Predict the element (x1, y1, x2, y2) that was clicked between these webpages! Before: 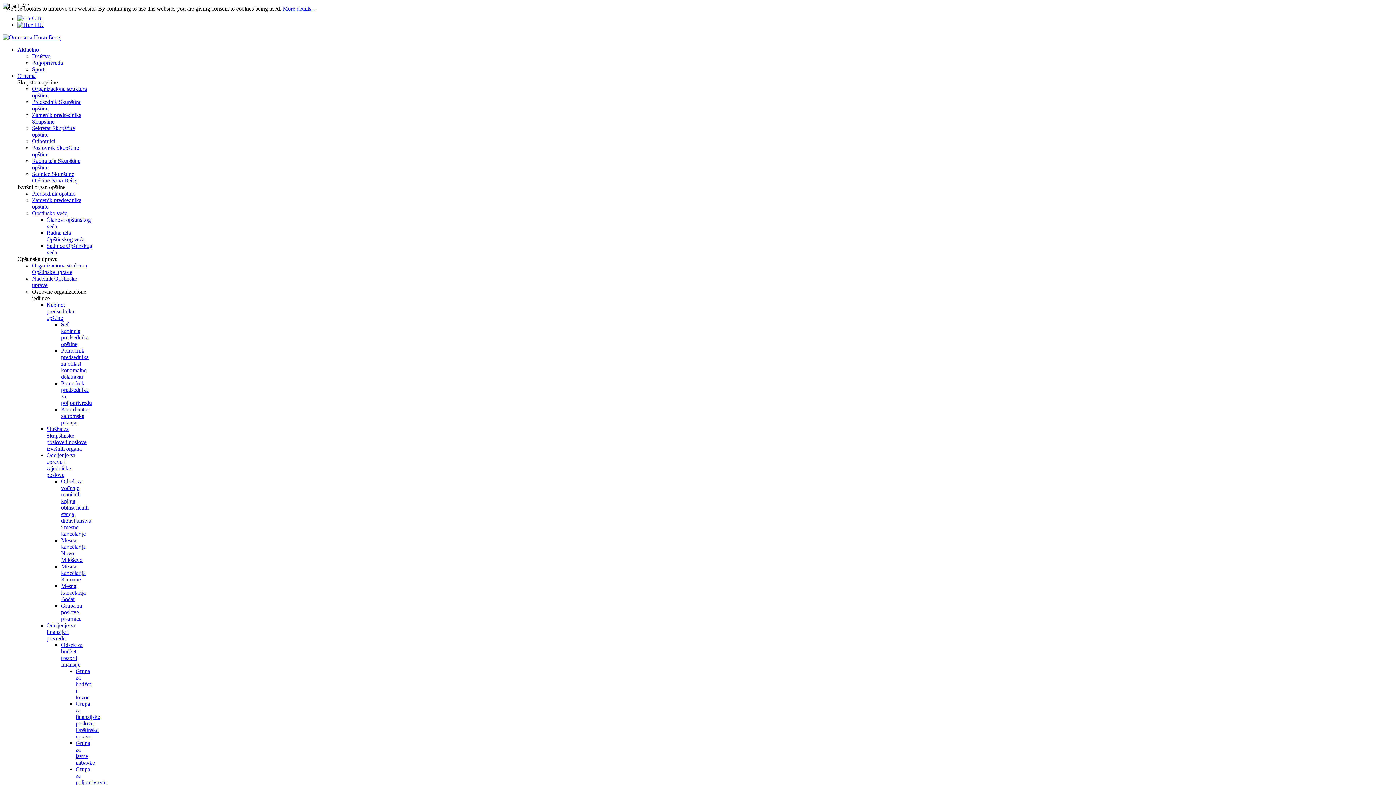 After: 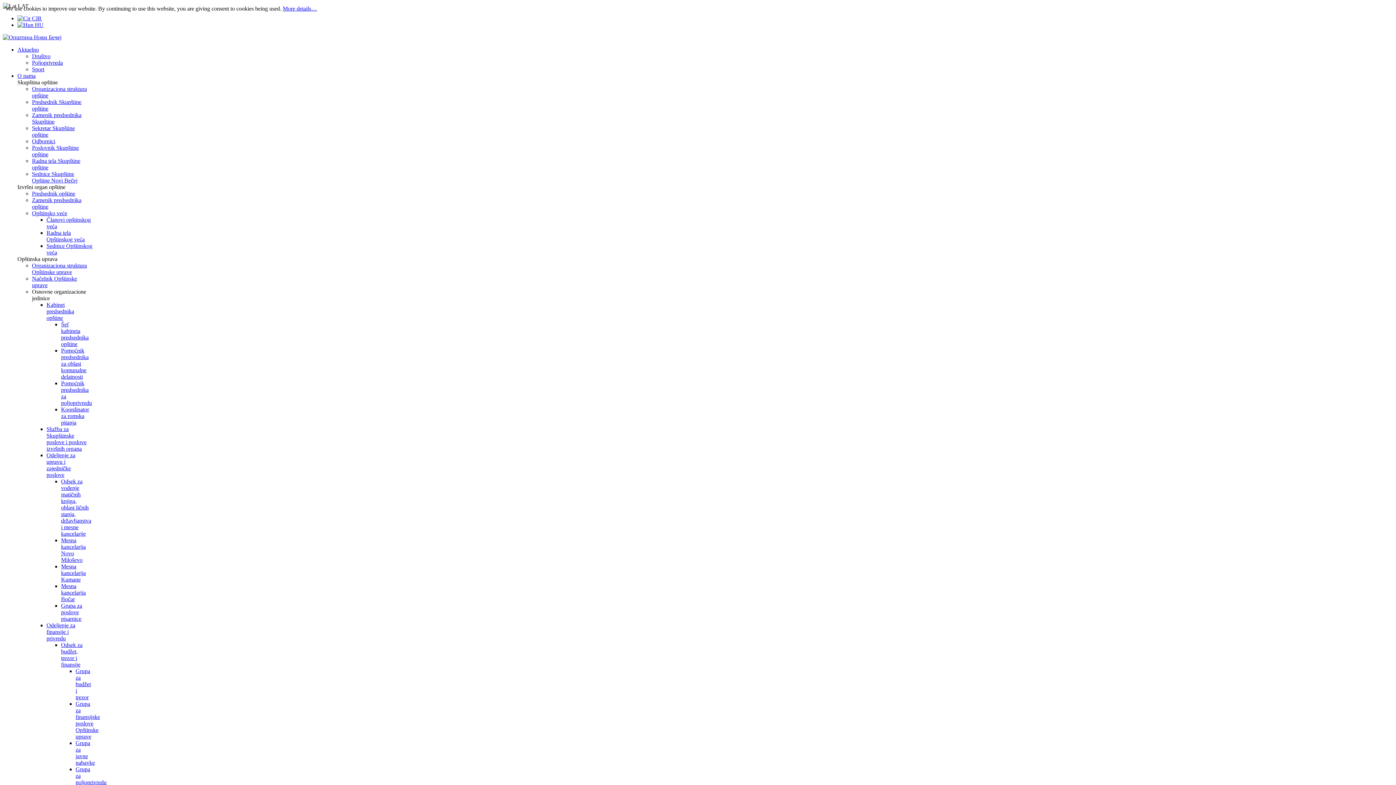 Action: label: Grupa za poslove pisarnice bbox: (61, 602, 82, 622)